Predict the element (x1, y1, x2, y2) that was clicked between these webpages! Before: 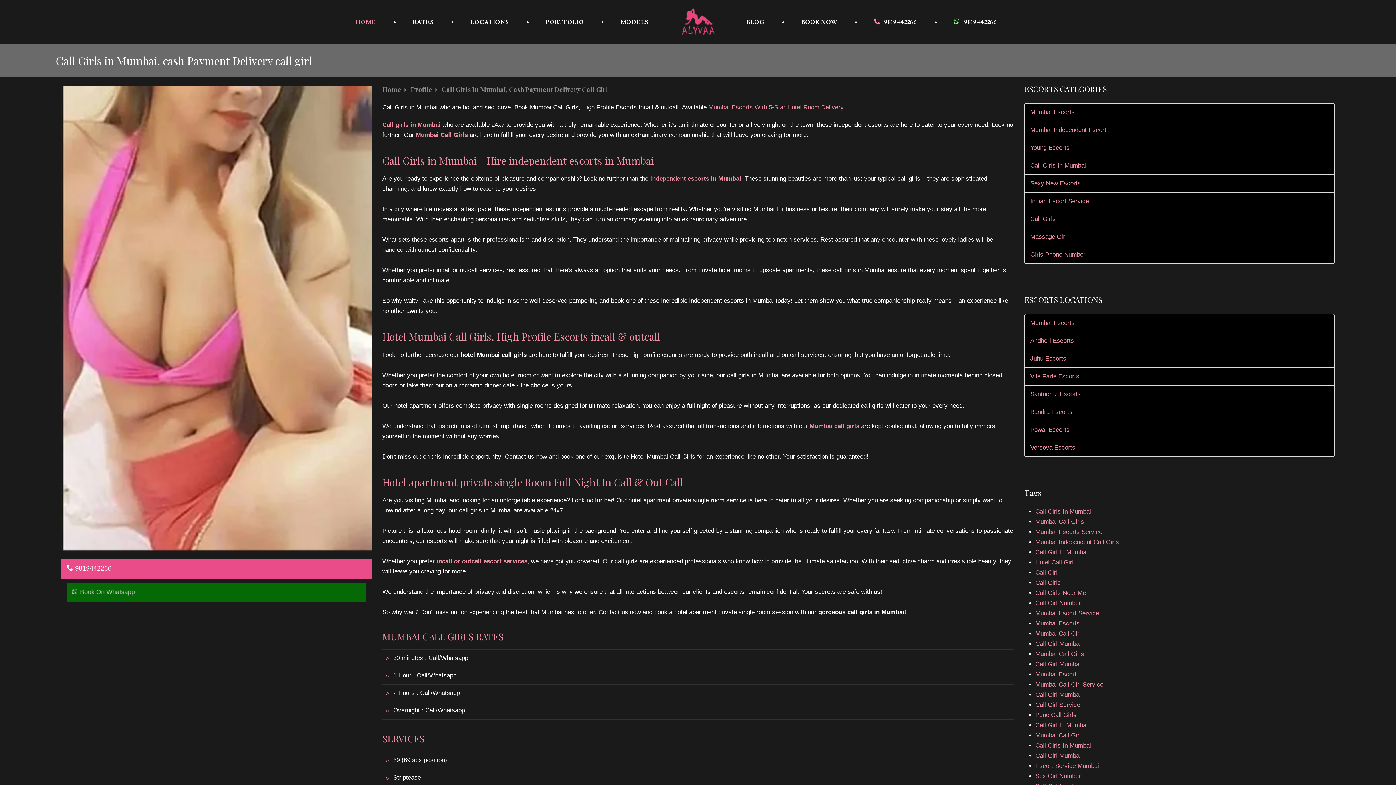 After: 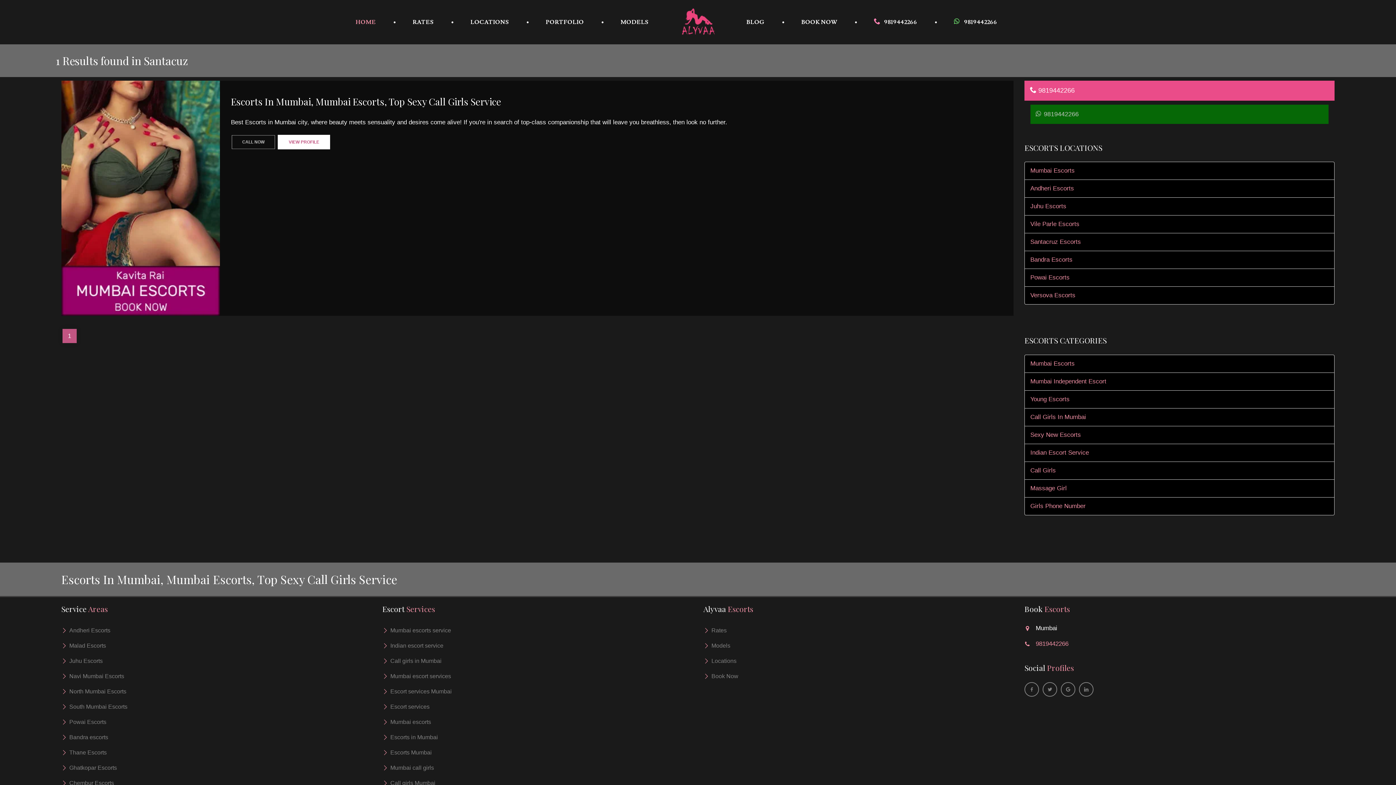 Action: label: Santacruz Escorts bbox: (1030, 390, 1081, 397)